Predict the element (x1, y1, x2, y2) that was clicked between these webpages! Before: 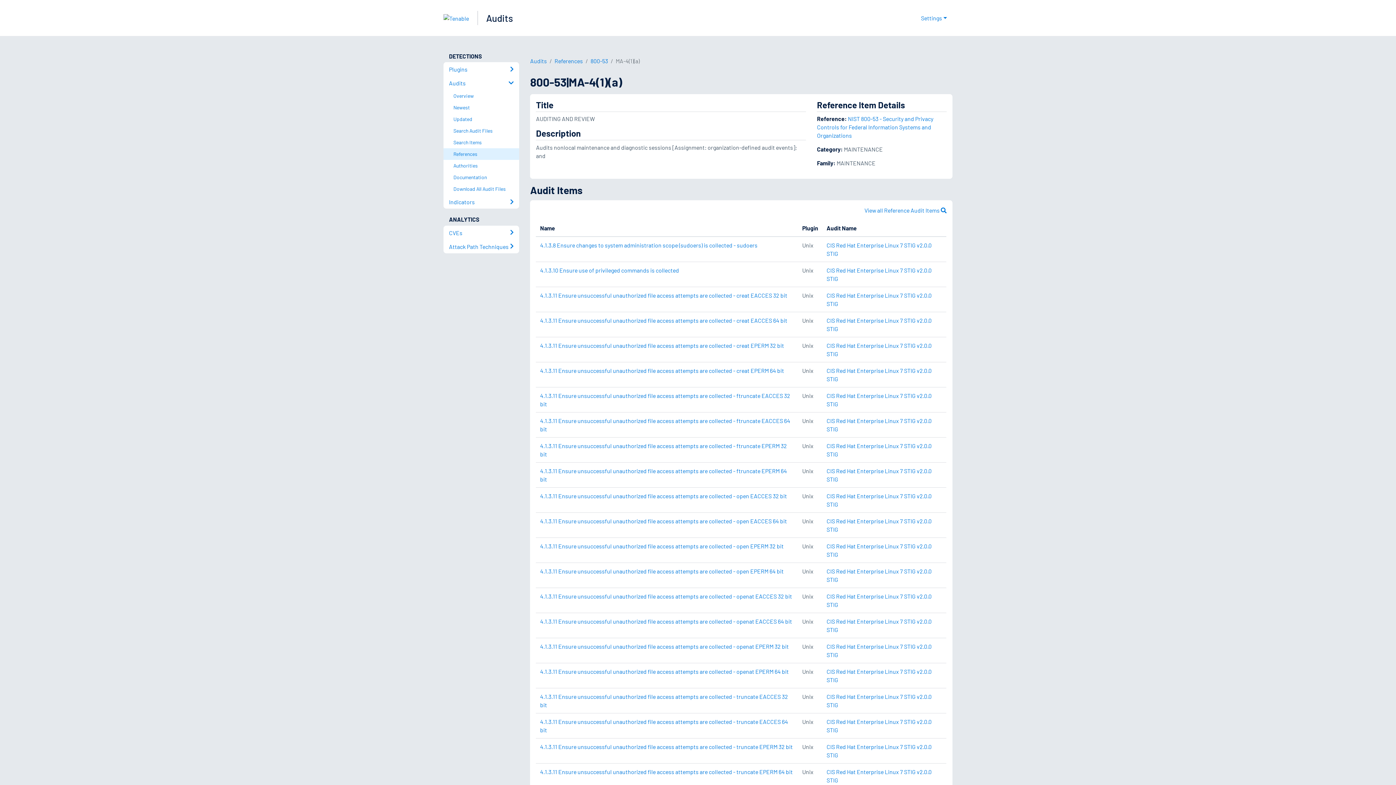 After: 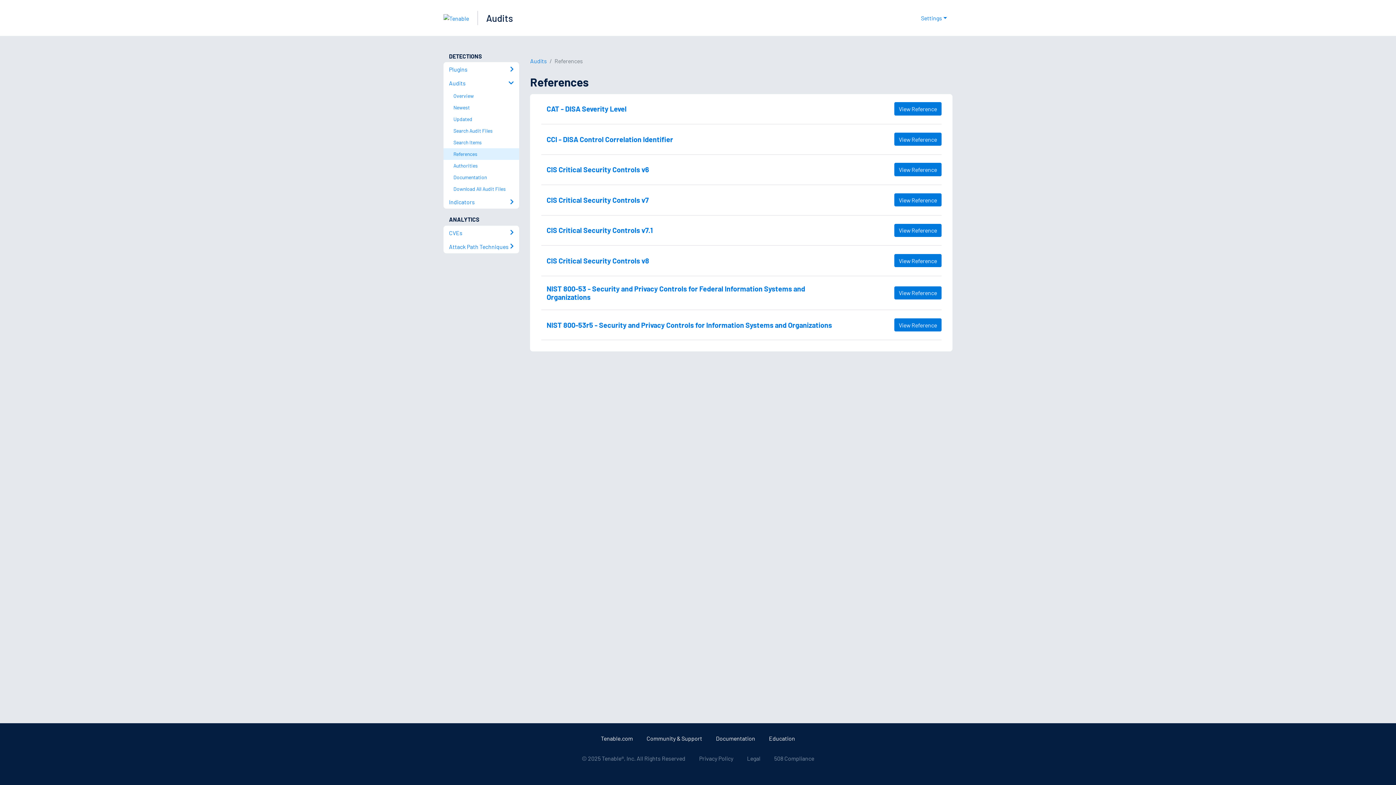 Action: bbox: (449, 148, 519, 160) label: References